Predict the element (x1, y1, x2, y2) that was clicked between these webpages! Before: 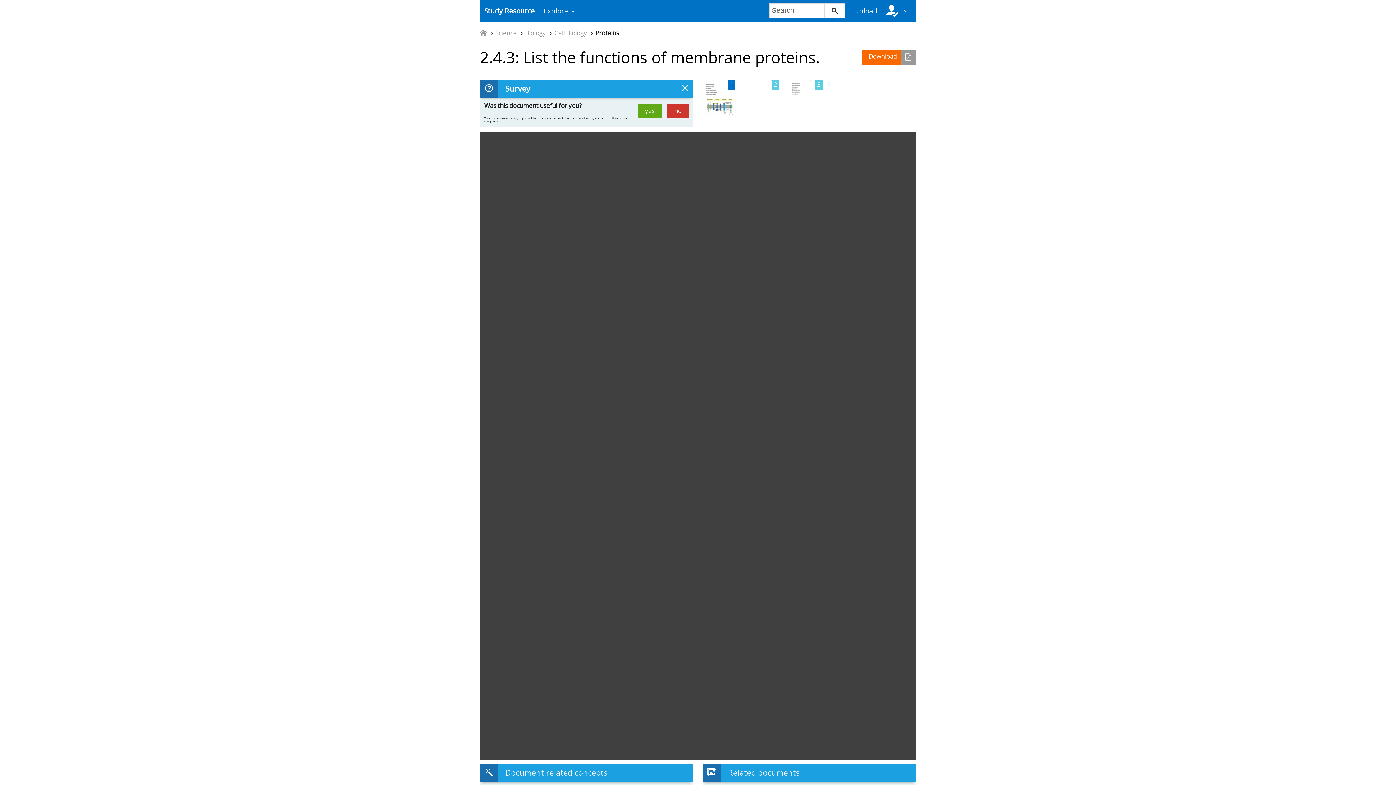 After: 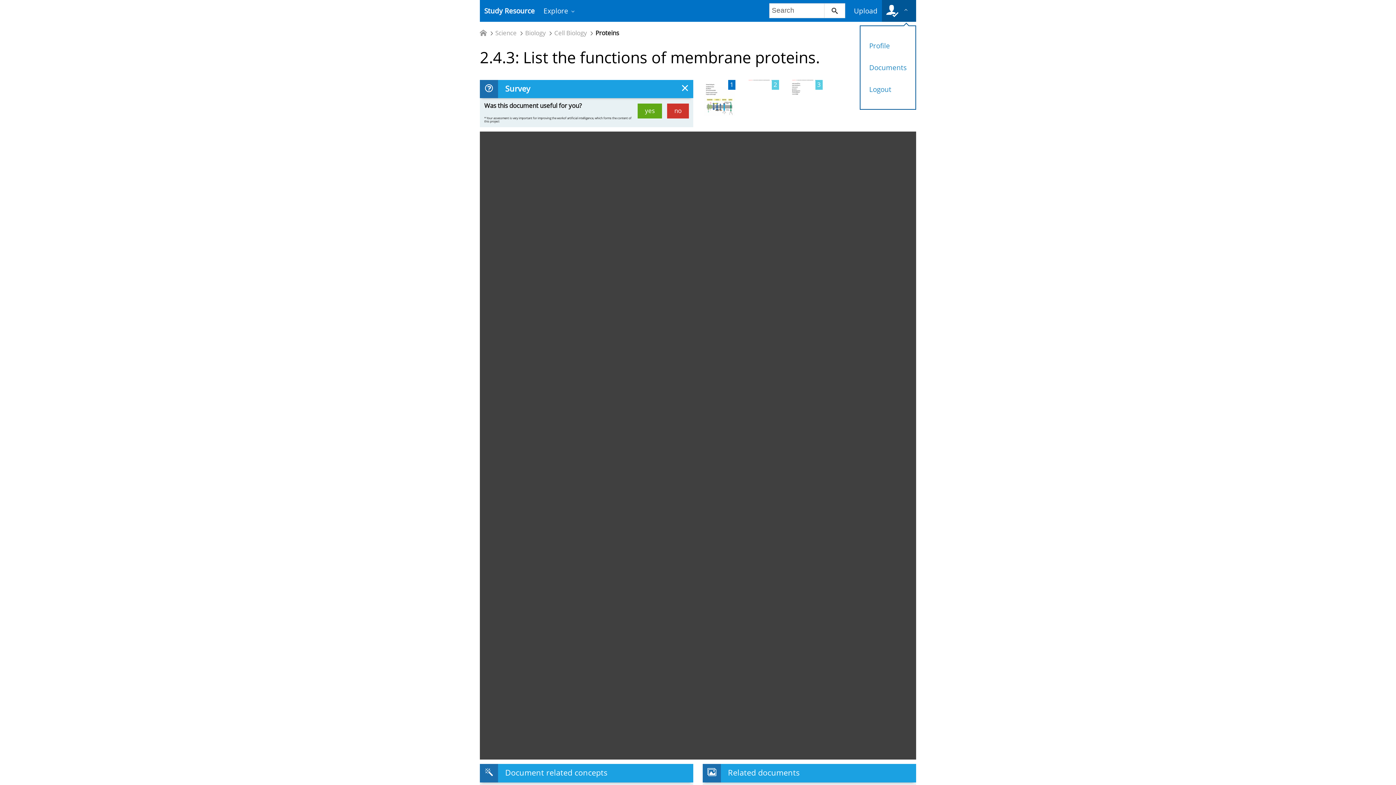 Action: label:   bbox: (886, 5, 912, 15)